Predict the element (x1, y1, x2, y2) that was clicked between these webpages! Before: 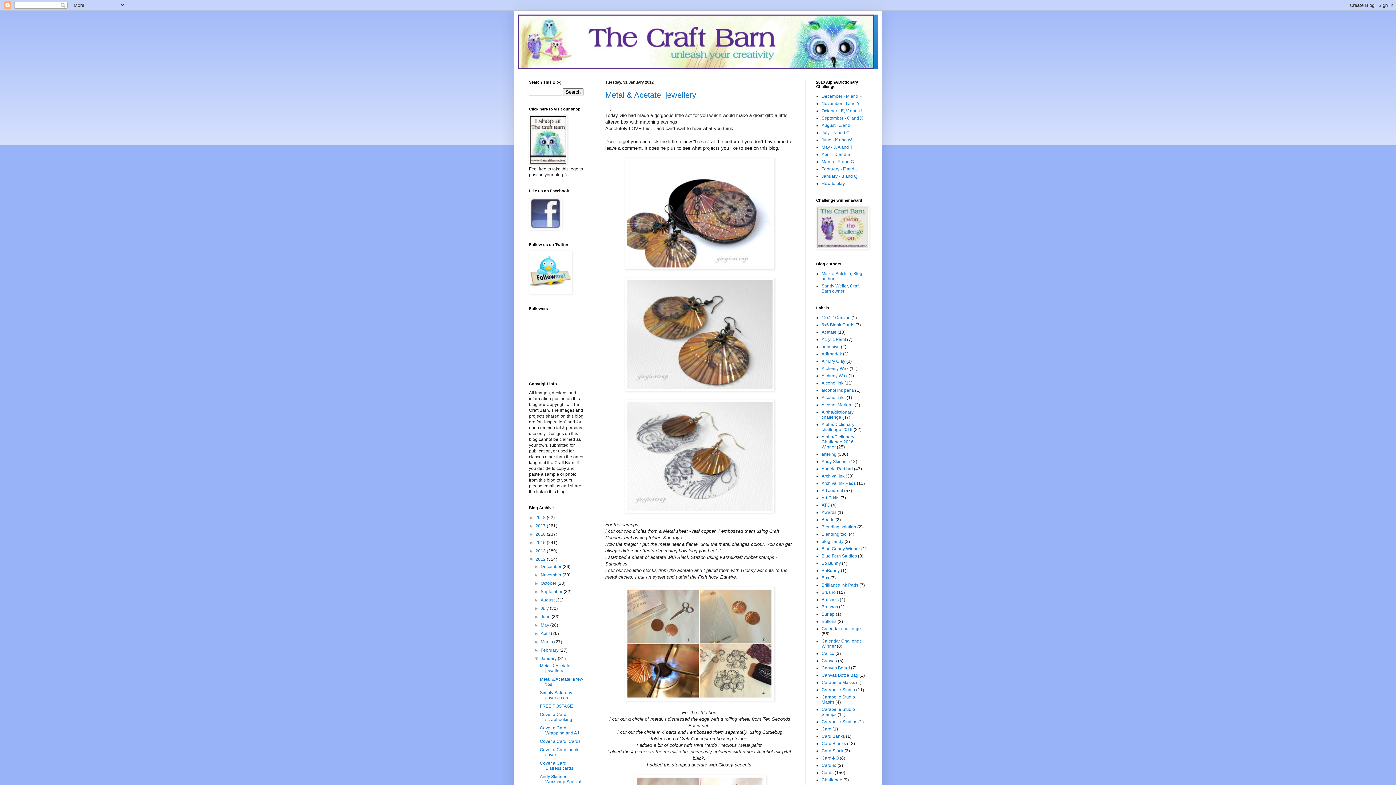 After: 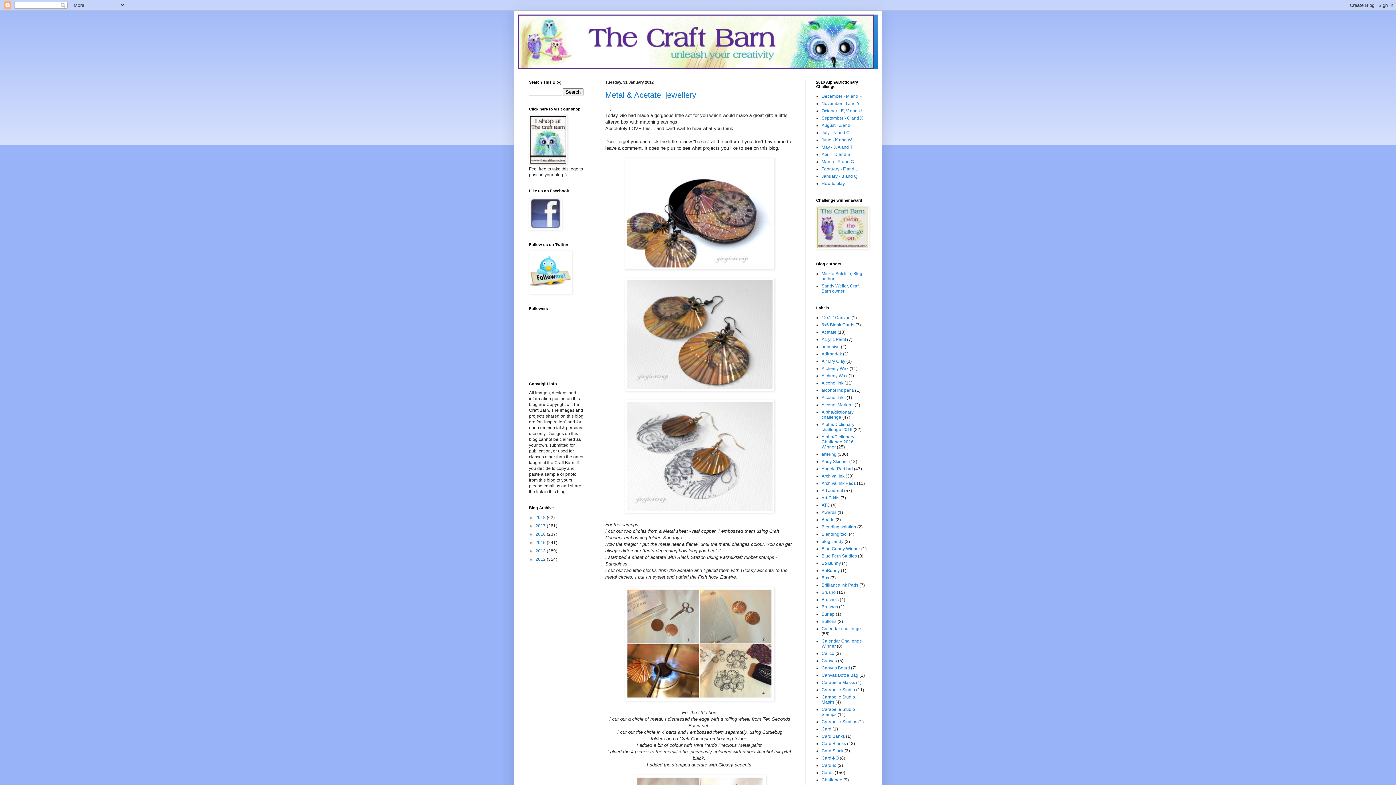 Action: label: ▼   bbox: (529, 557, 535, 562)